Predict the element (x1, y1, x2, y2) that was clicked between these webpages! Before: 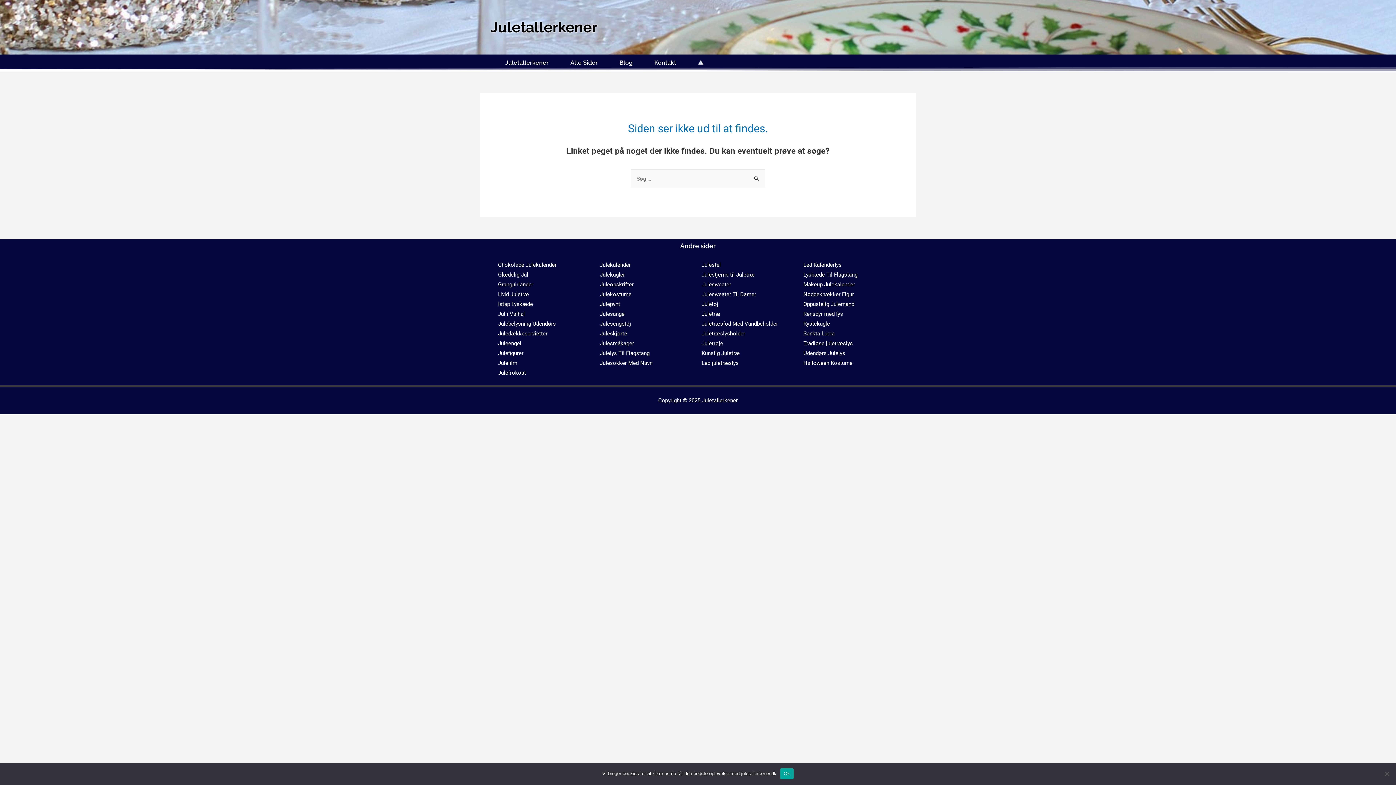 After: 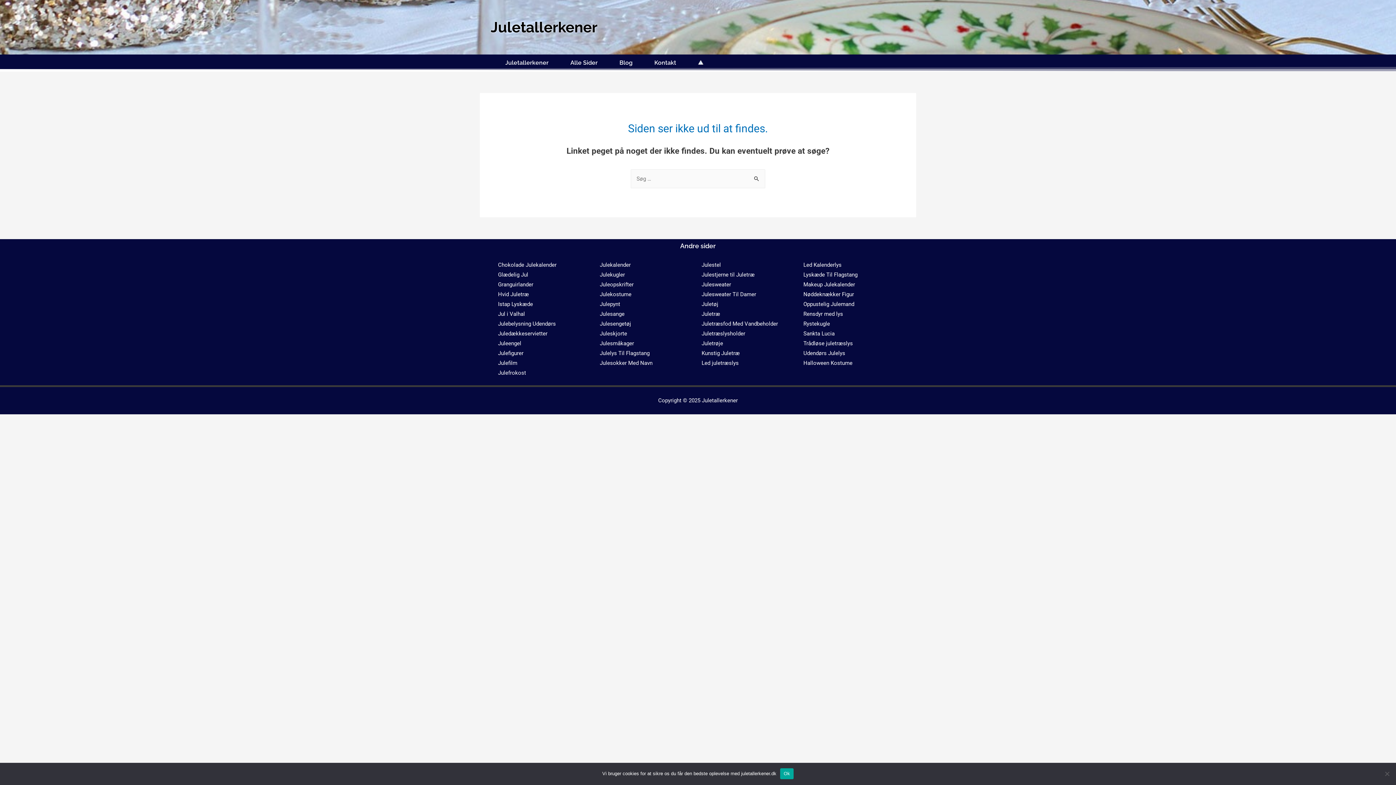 Action: label: Juleskjorte bbox: (600, 330, 627, 336)